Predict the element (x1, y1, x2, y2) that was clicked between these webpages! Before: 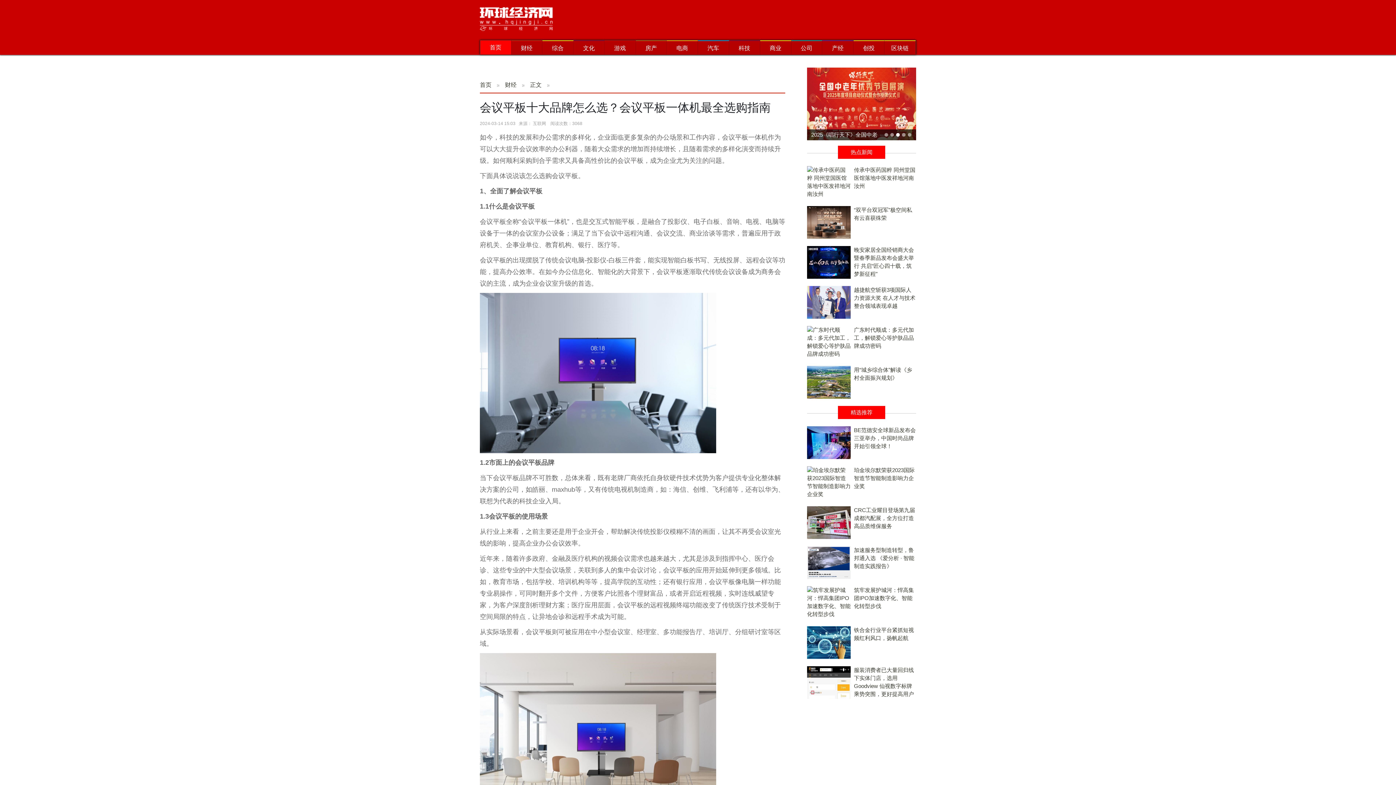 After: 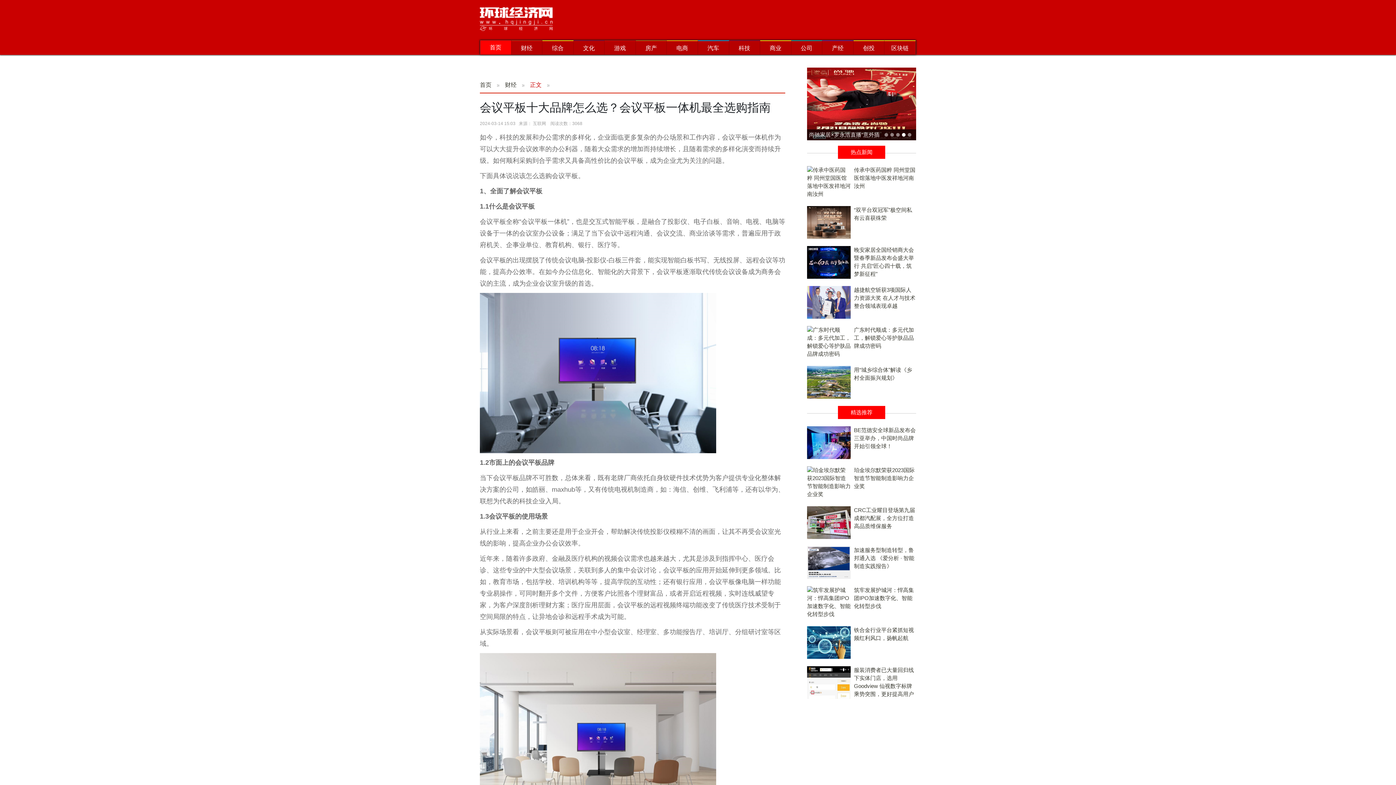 Action: bbox: (530, 76, 549, 93) label: 正文